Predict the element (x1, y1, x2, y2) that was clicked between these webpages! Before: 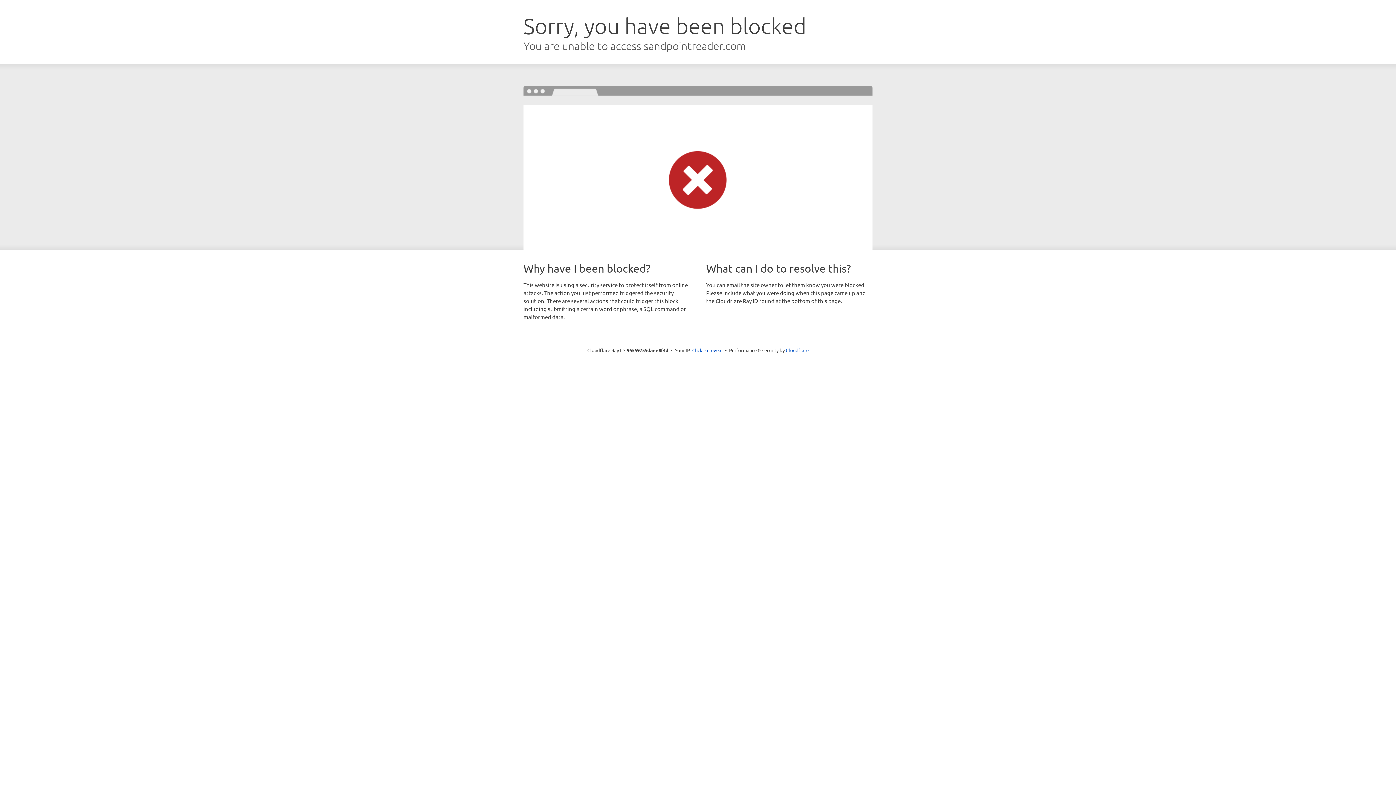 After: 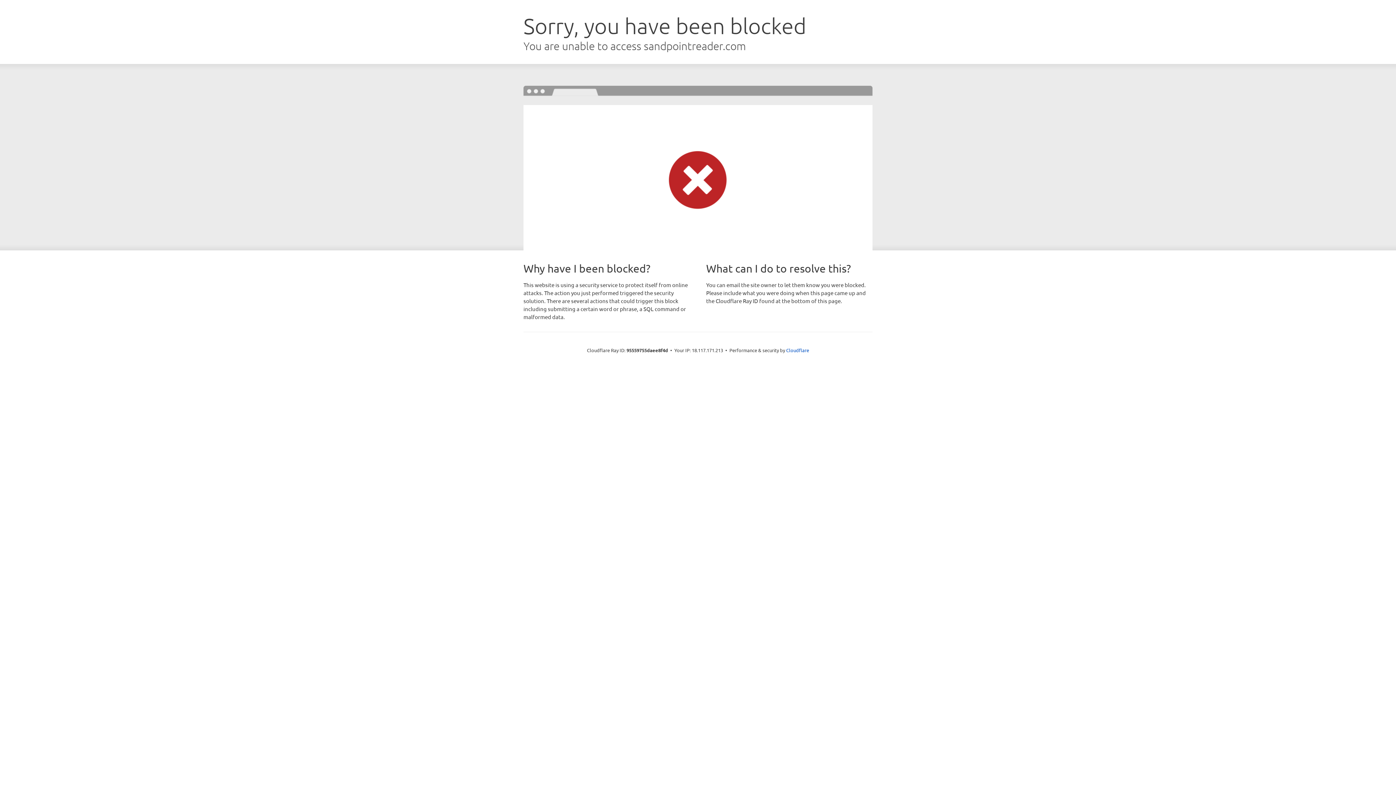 Action: bbox: (692, 346, 722, 353) label: Click to reveal